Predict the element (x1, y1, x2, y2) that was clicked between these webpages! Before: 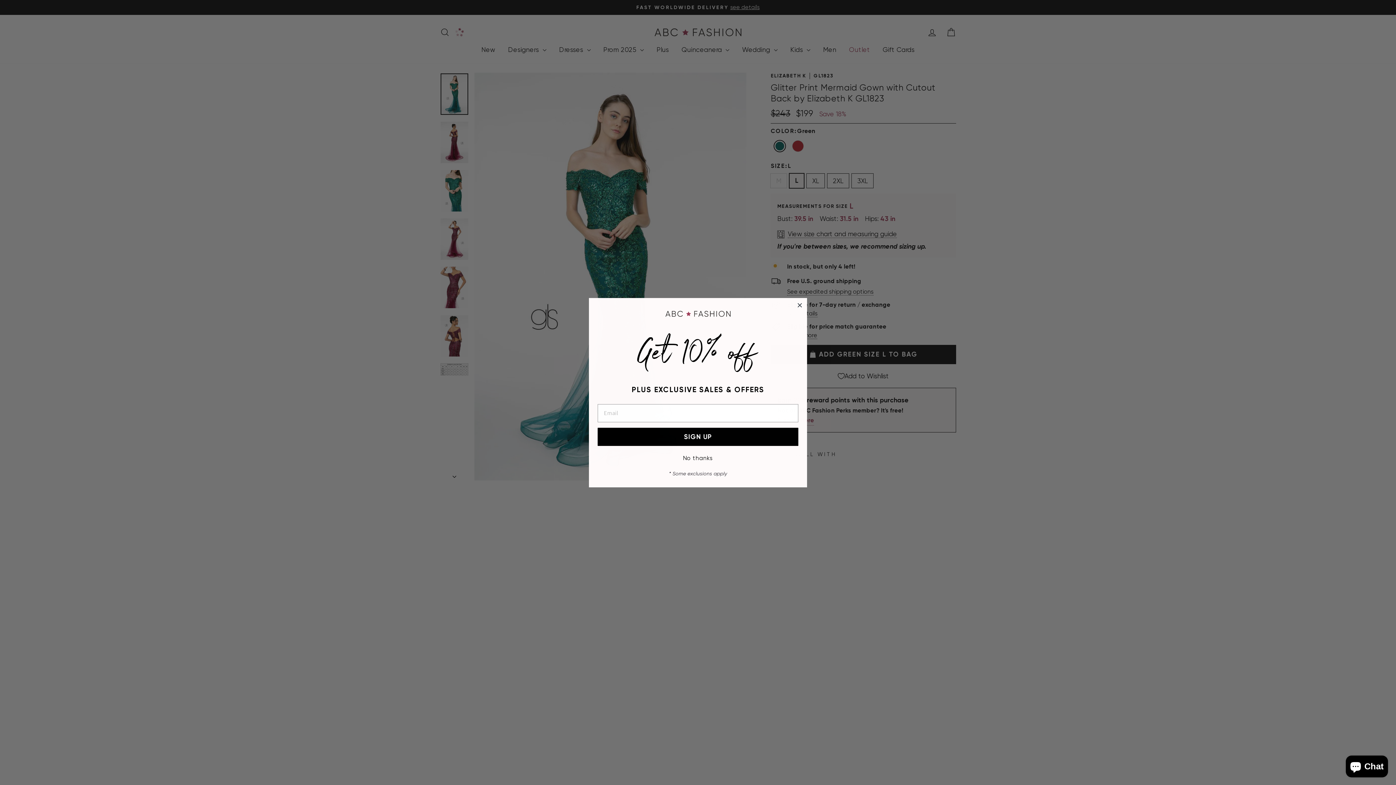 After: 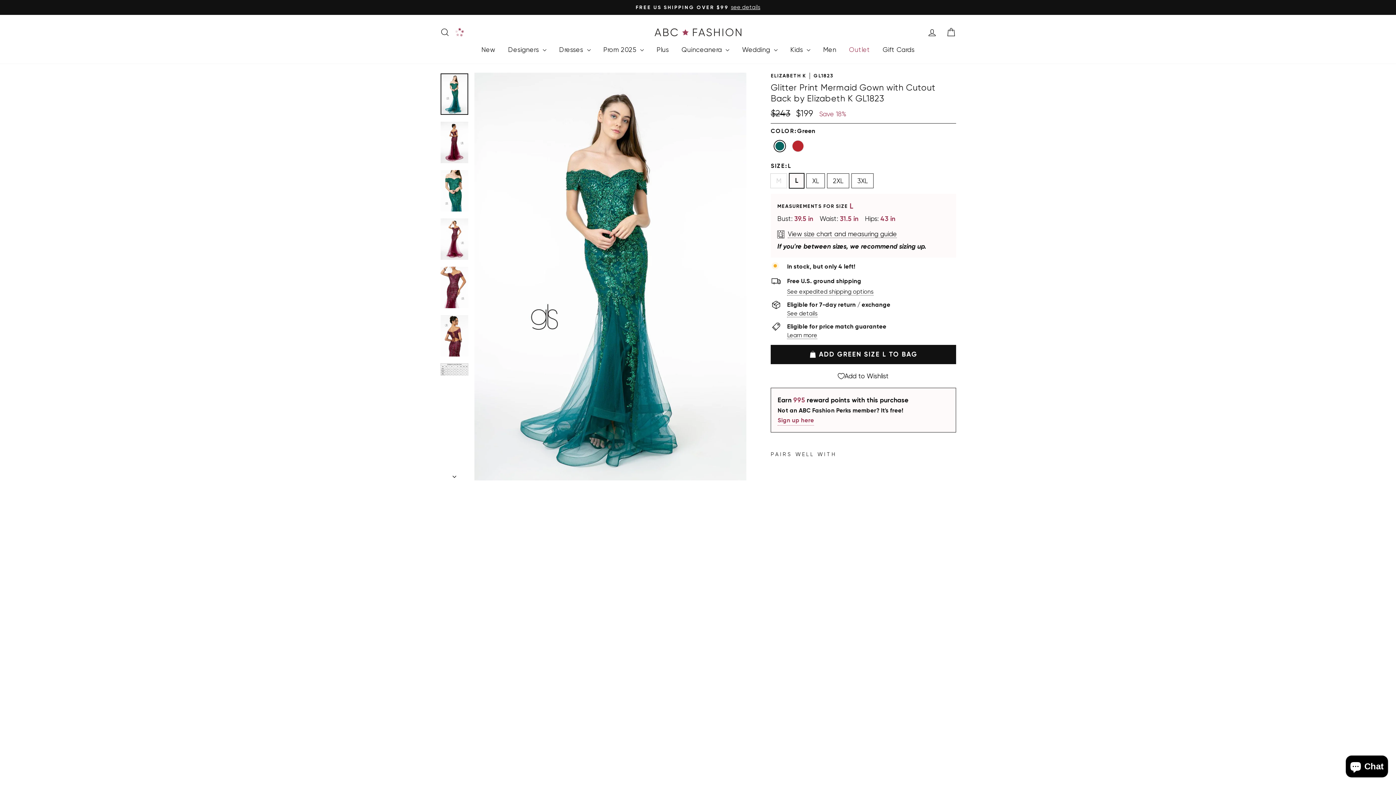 Action: bbox: (795, 300, 804, 309) label: Close dialog